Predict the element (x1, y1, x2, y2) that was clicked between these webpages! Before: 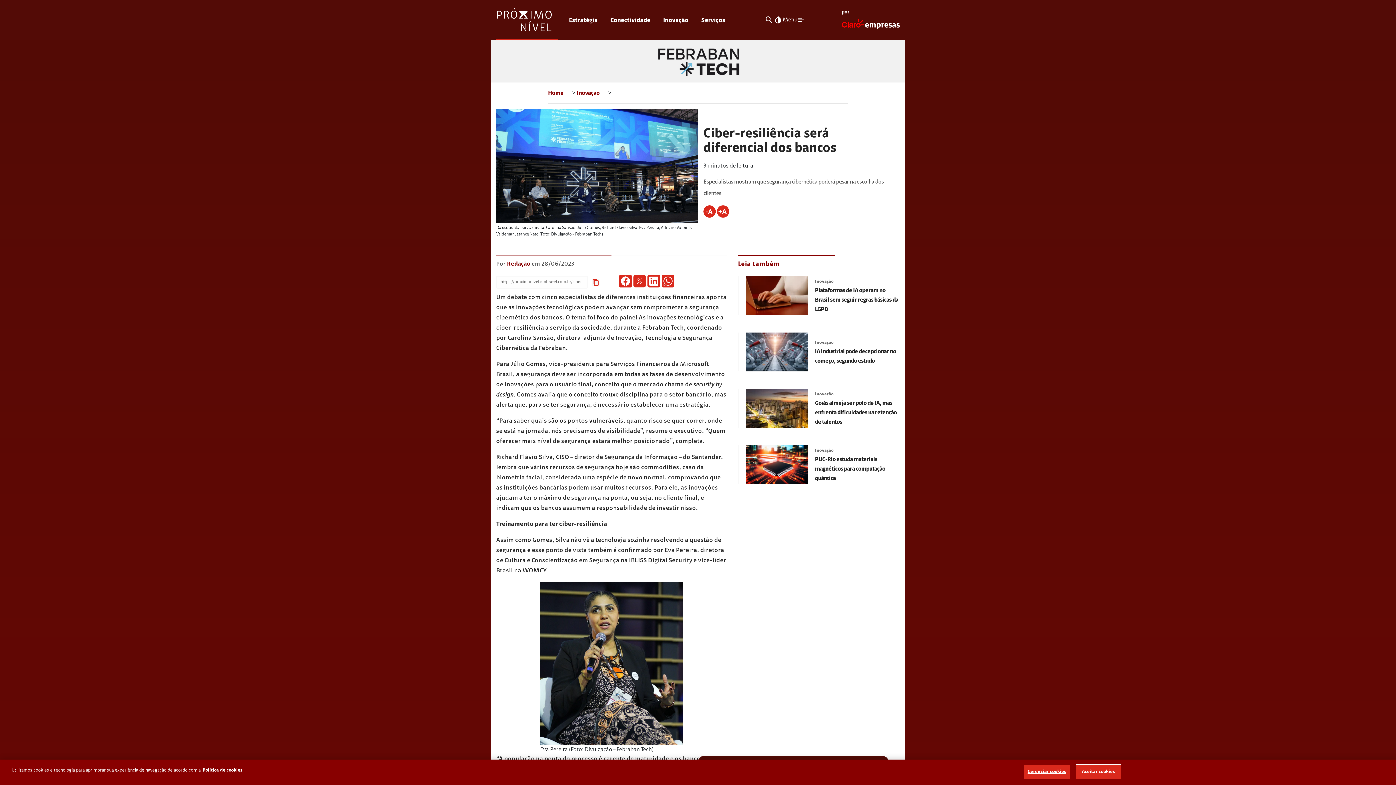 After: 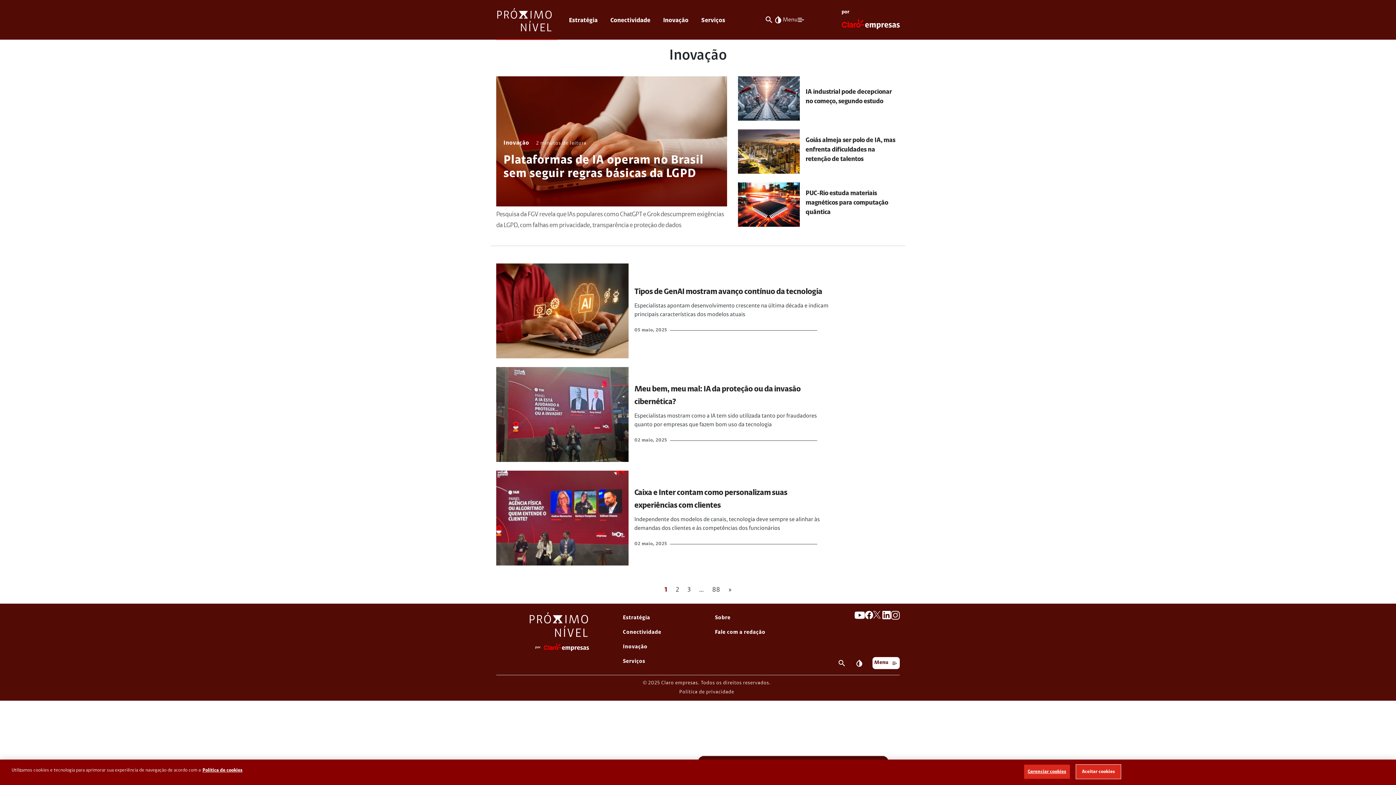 Action: label: Inovação bbox: (815, 448, 834, 453)